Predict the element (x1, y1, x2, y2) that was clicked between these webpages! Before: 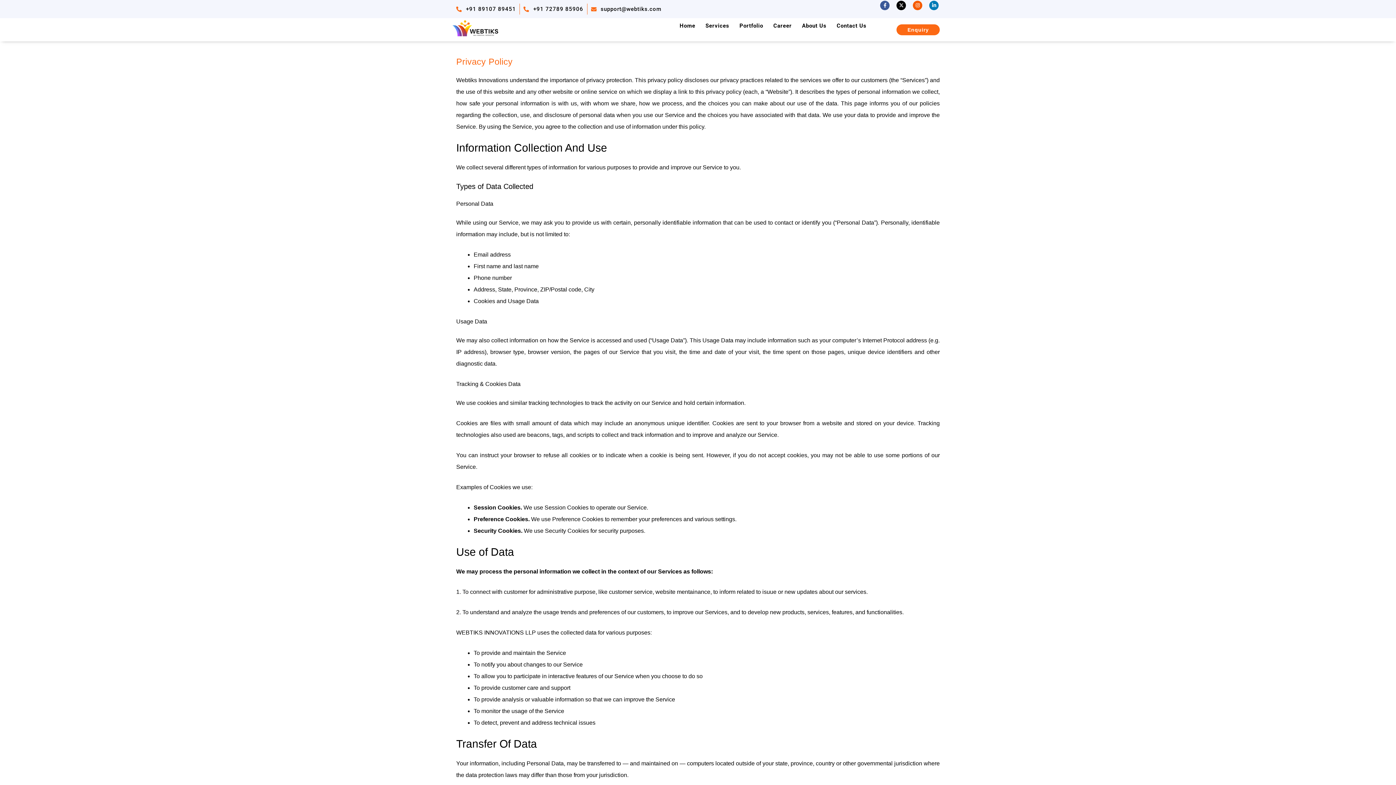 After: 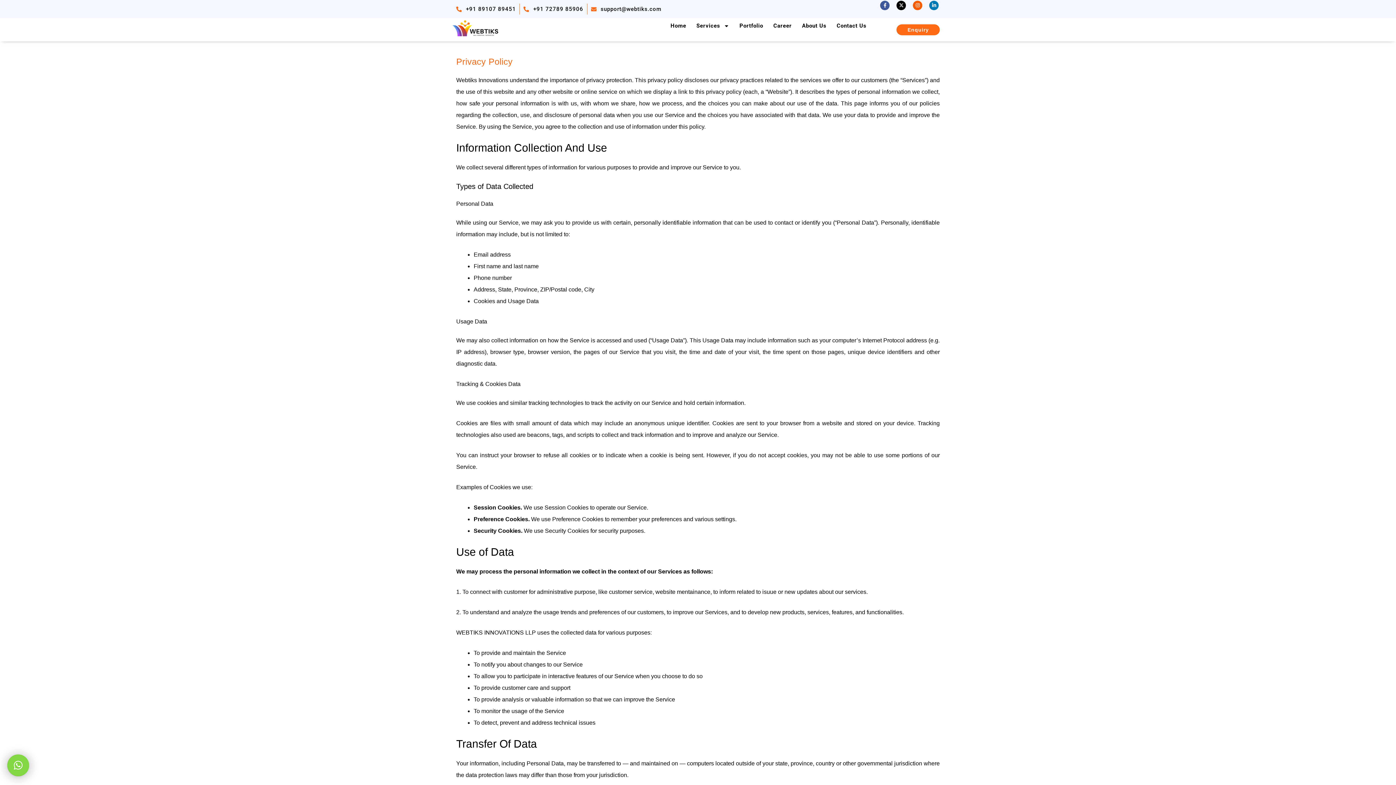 Action: bbox: (591, 3, 661, 14) label: support@webtiks.com